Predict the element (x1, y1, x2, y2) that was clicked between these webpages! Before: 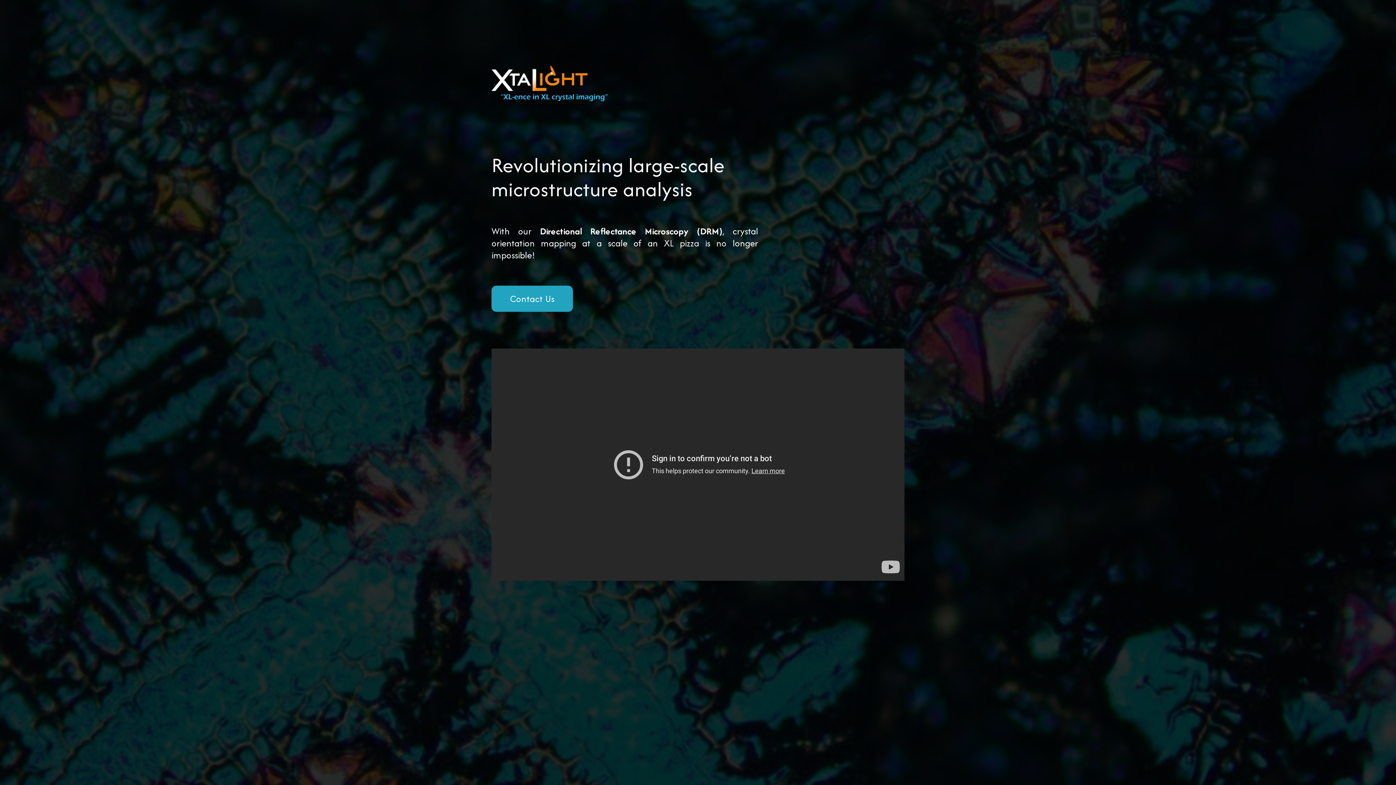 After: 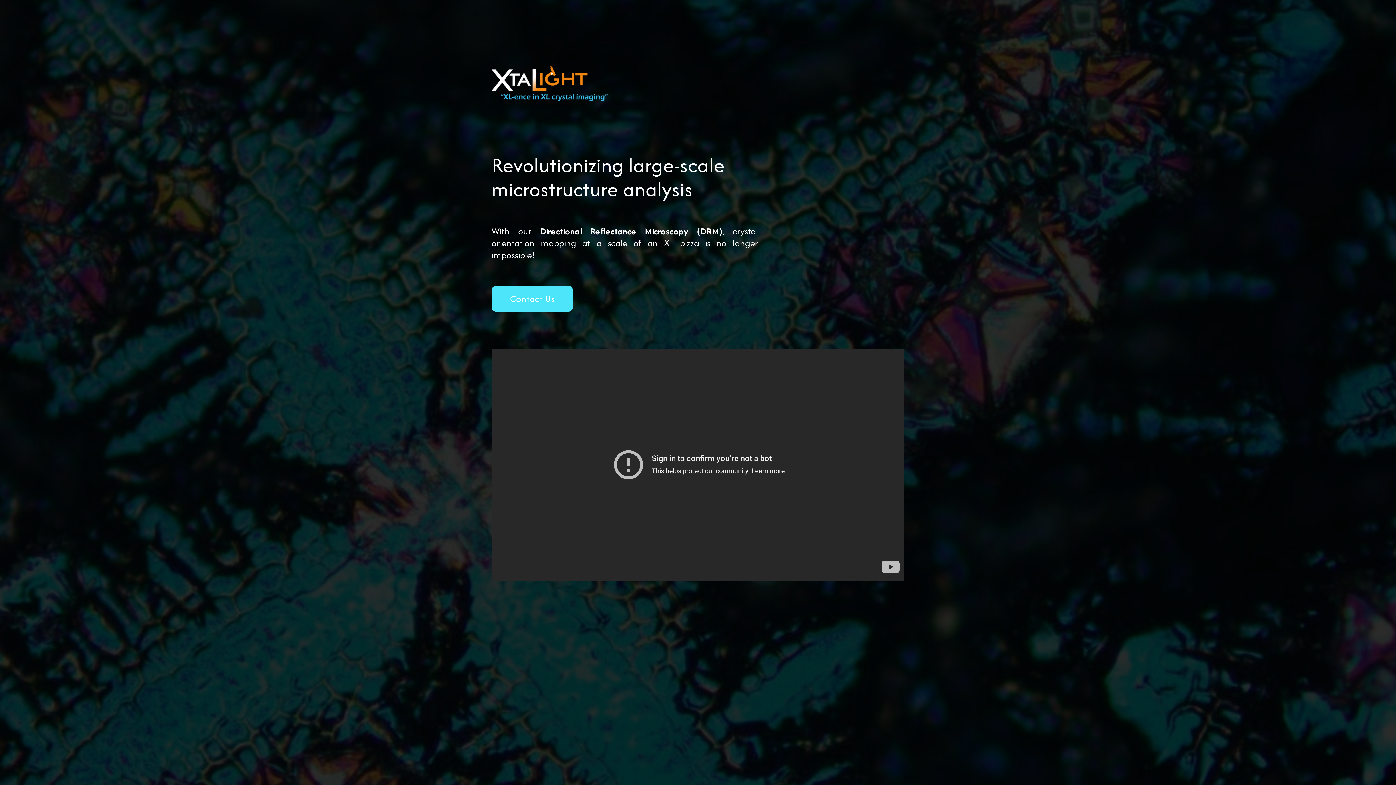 Action: bbox: (491, 285, 573, 311) label: Contact Us